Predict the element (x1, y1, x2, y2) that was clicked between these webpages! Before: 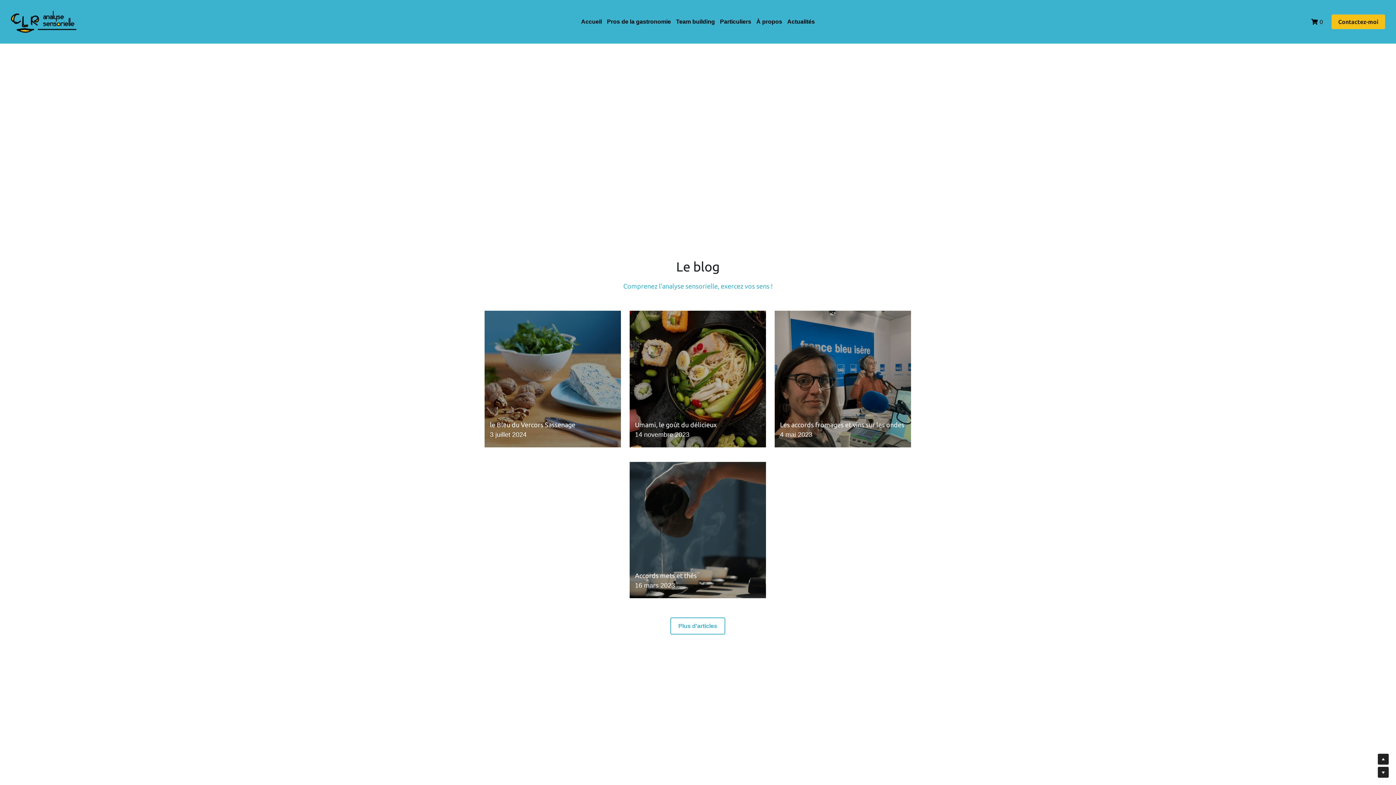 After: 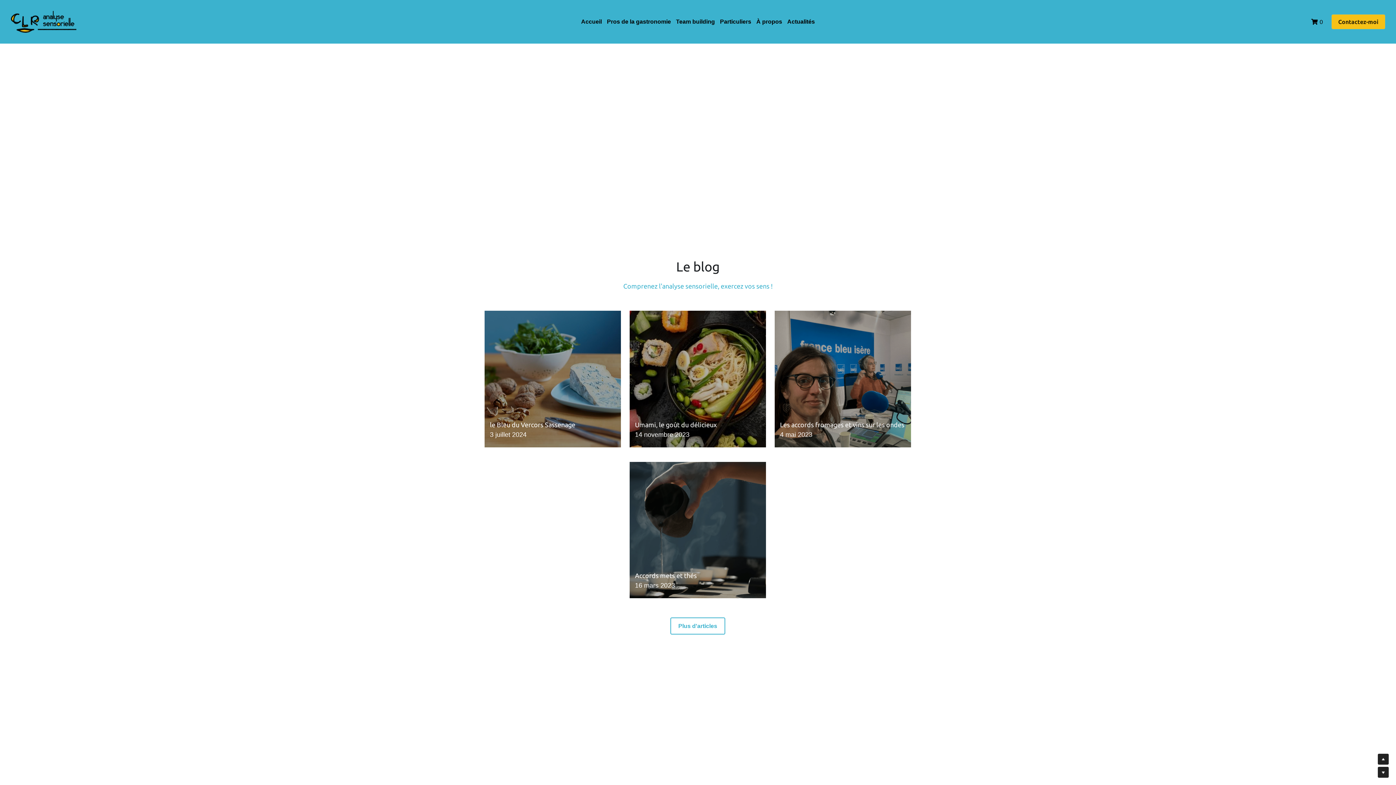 Action: bbox: (787, 18, 815, 24) label: Actualités